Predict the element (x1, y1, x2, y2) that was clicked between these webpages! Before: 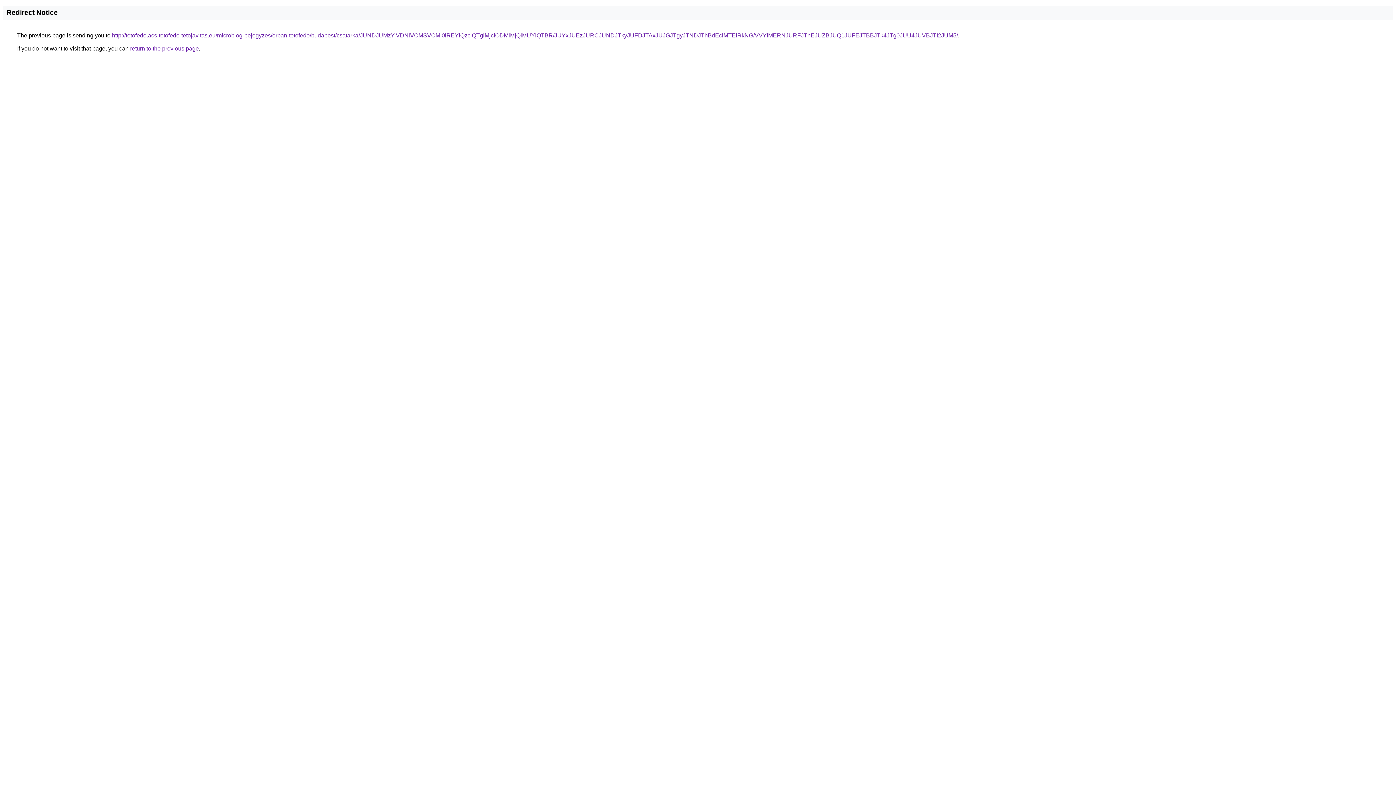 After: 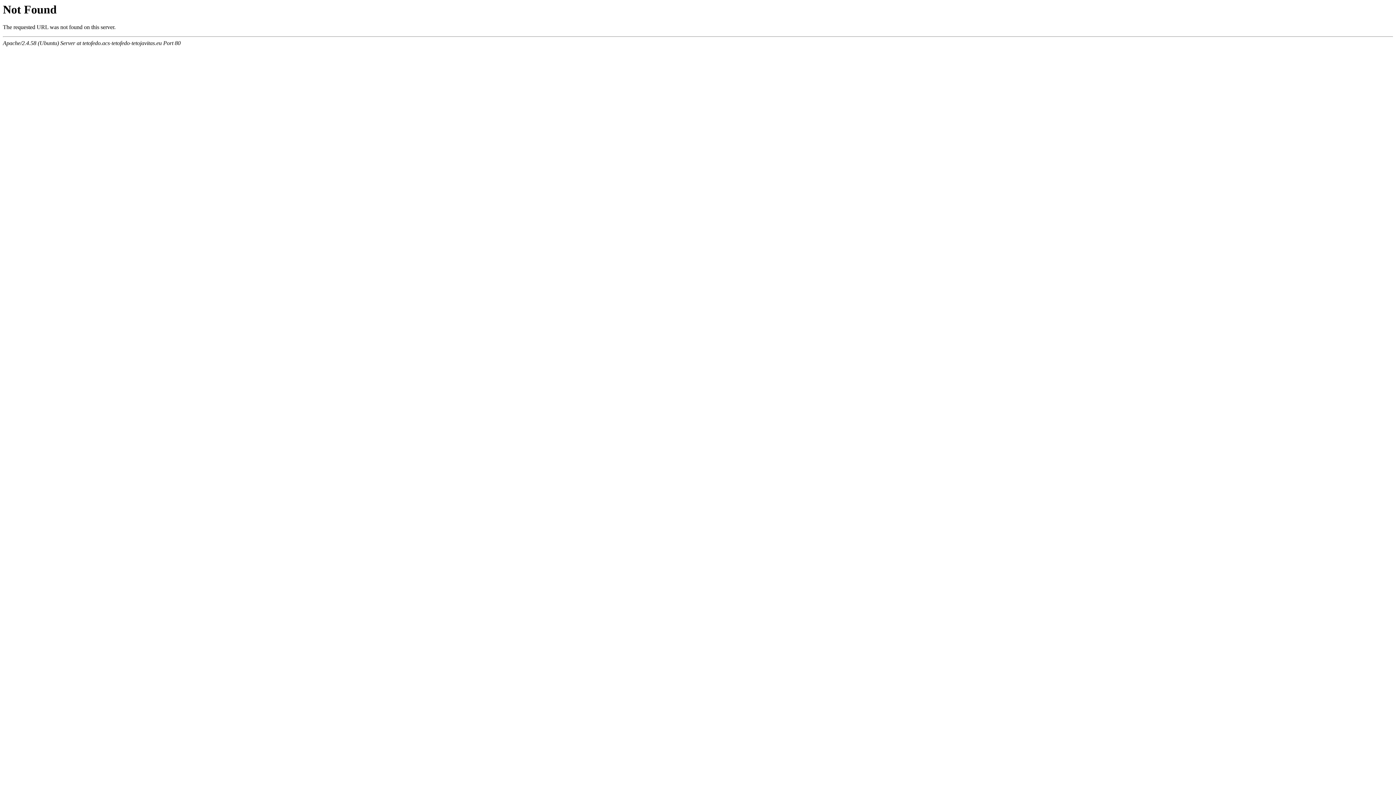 Action: label: http://tetofedo.acs-tetofedo-tetojavitas.eu/microblog-bejegyzes/orban-tetofedo/budapest/csatarka/JUNDJUMzYiVDNiVCMSVCMi0lREYlQzclQTglMjclODMlMjQlMUYlQTBR/JUYxJUEzJURCJUNDJTkyJUFDJTAxJUJGJTgyJTNDJThBdEclMTElRkNG/VVYlMERNJURFJThEJUZBJUQ1JUFEJTBBJTk4JTg0JUU4JUVBJTI2JUM5/ bbox: (112, 32, 958, 38)